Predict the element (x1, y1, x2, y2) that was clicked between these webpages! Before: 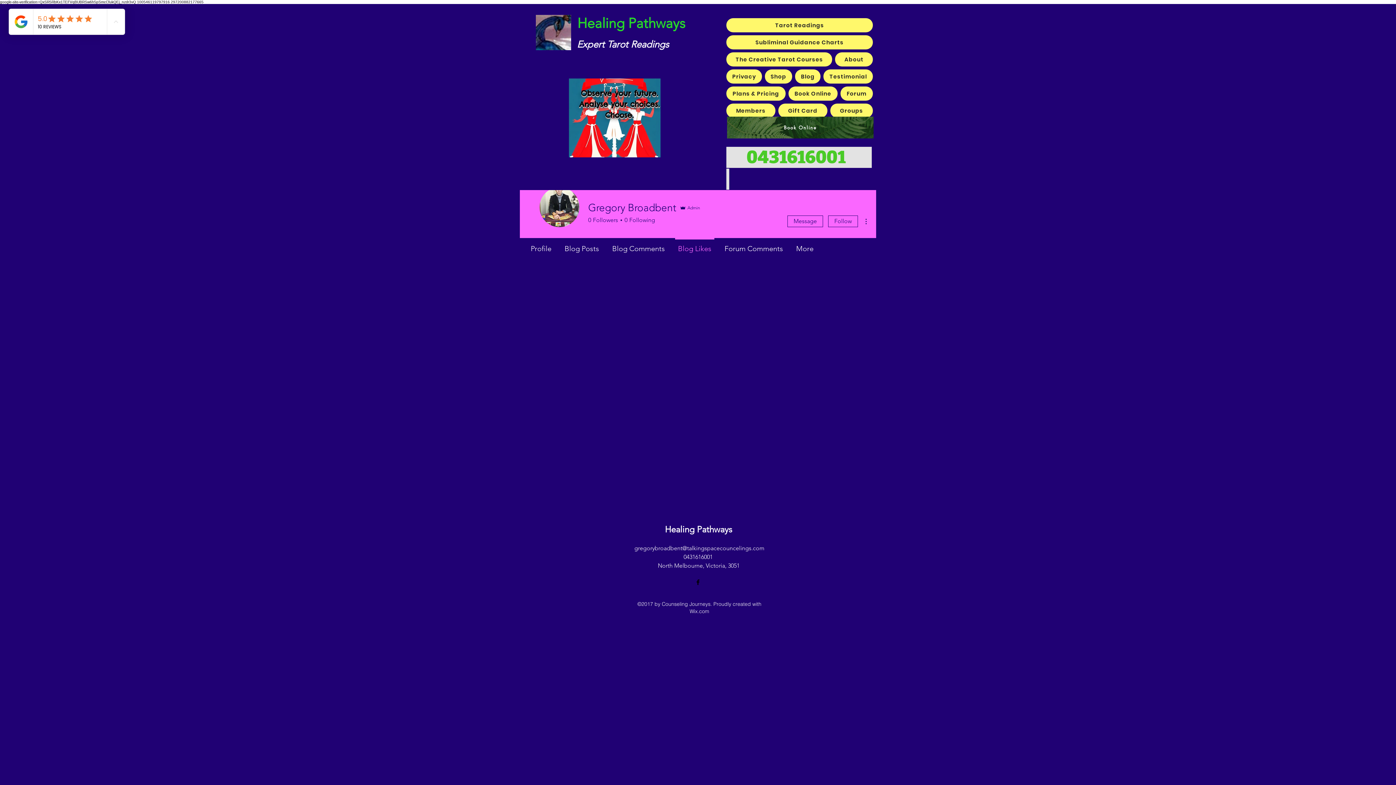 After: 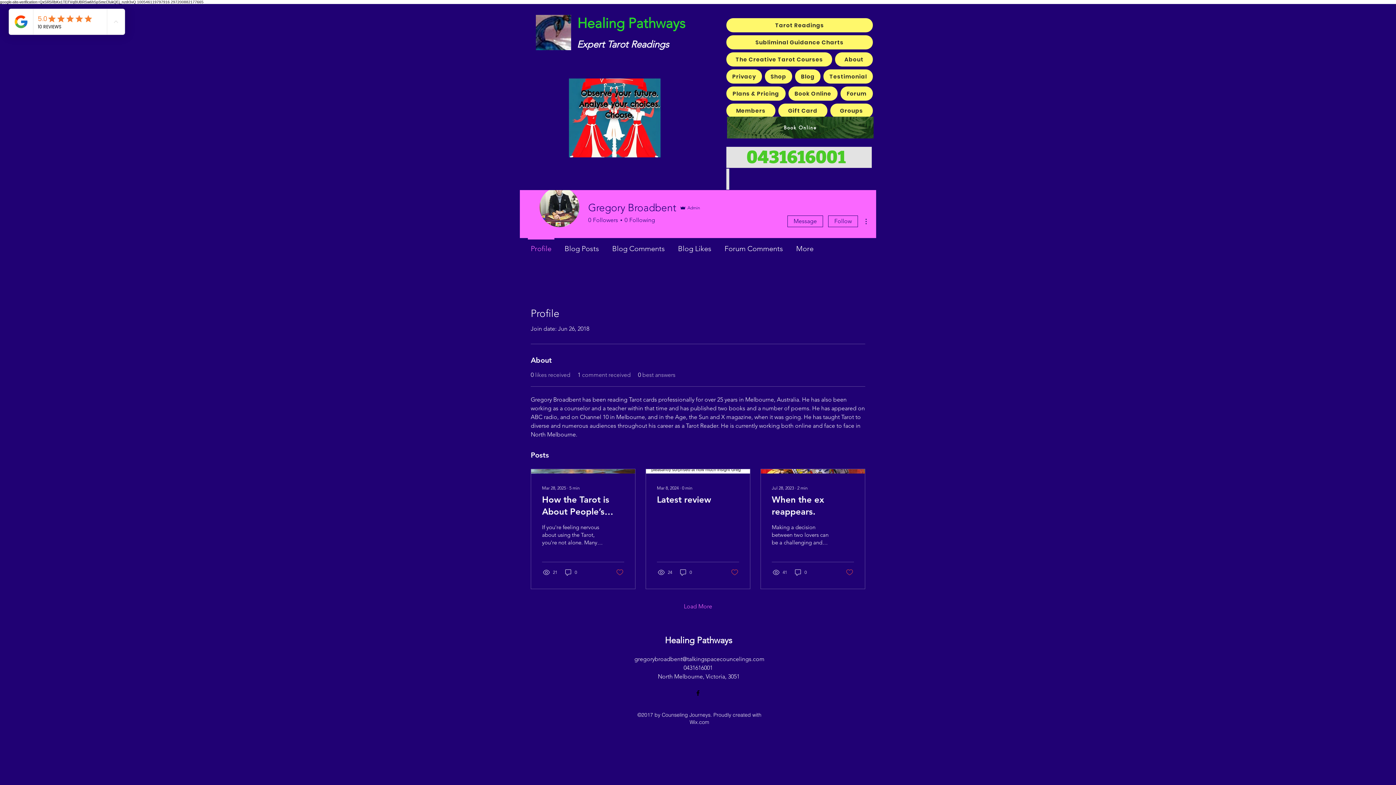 Action: label: Profile bbox: (524, 238, 558, 252)